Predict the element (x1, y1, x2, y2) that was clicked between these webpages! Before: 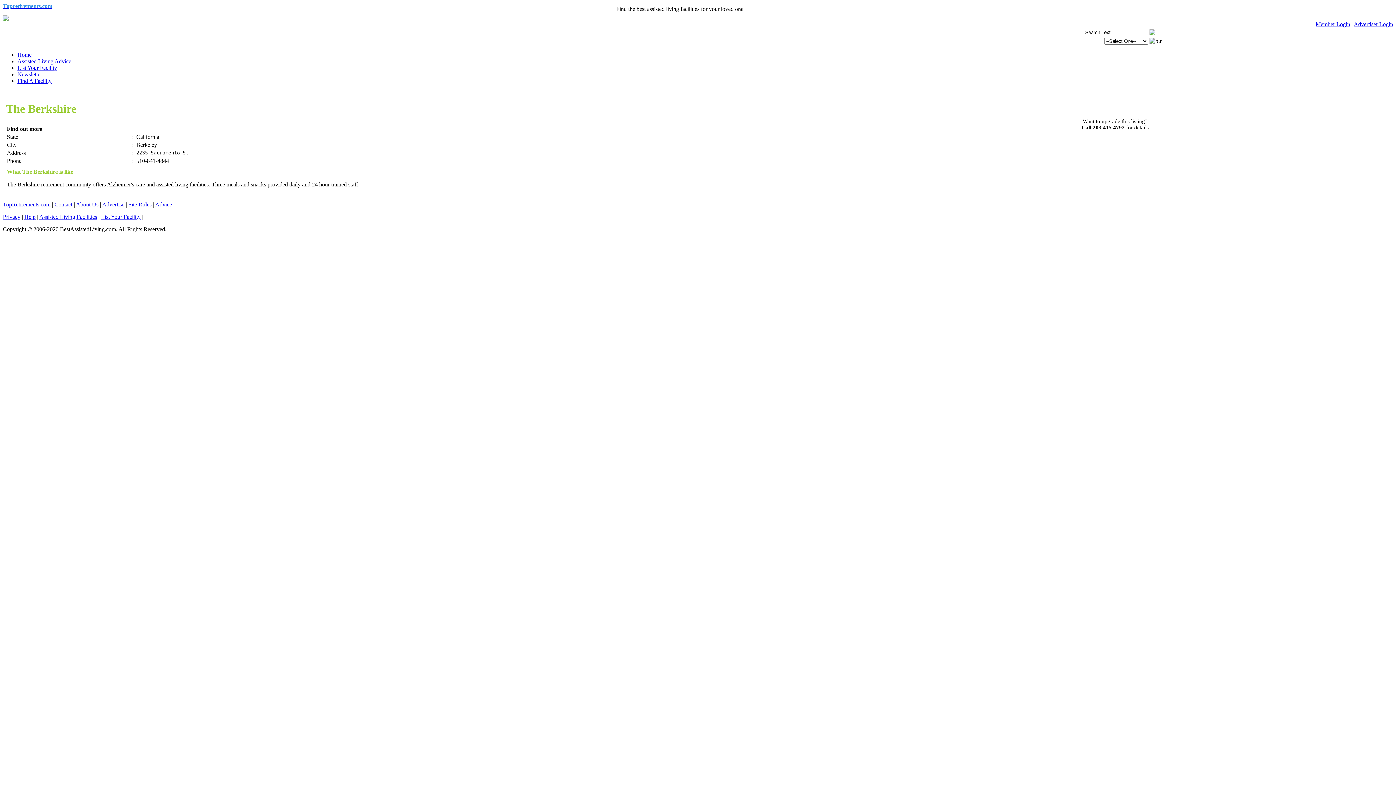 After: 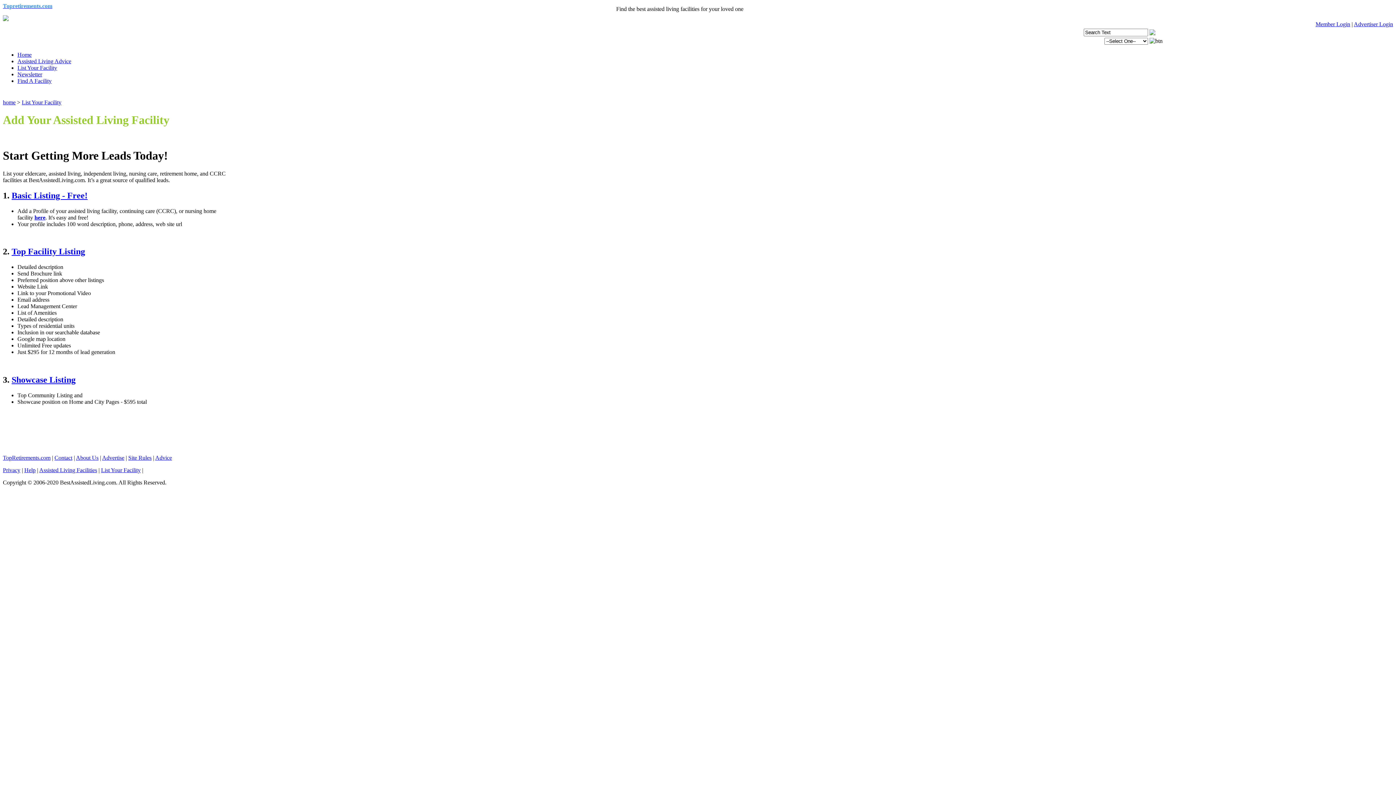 Action: label: List Your Facility bbox: (101, 213, 140, 220)